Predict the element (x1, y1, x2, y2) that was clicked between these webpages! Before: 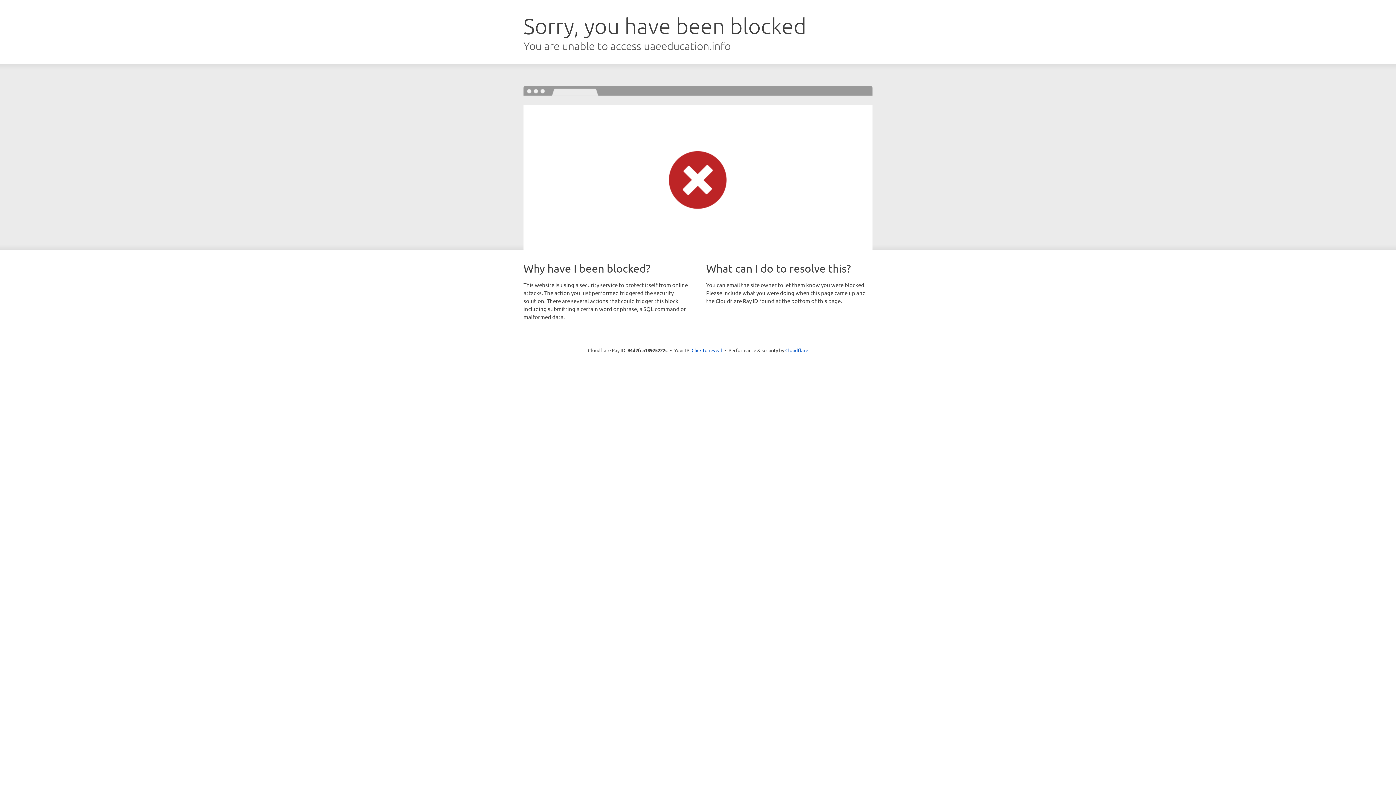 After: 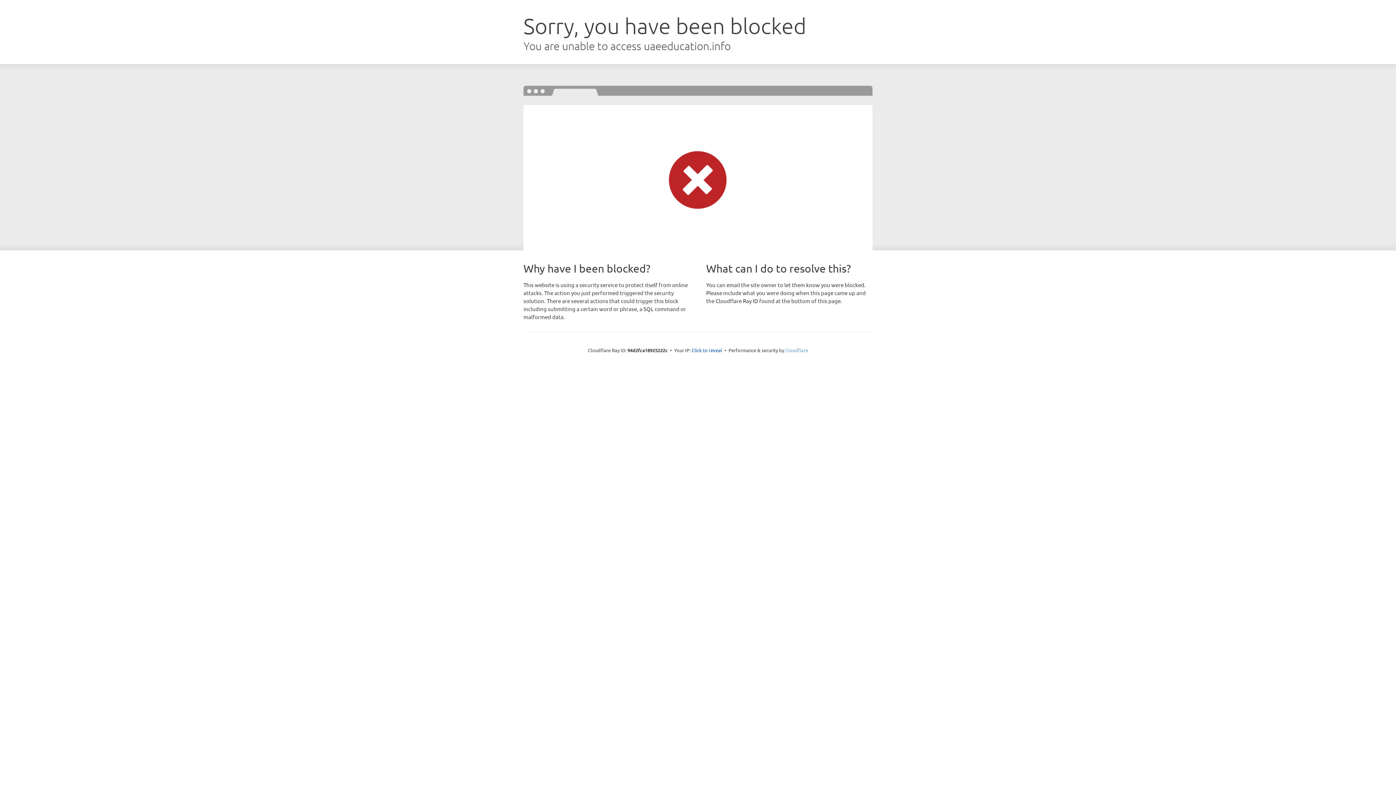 Action: label: Cloudflare bbox: (785, 347, 808, 353)